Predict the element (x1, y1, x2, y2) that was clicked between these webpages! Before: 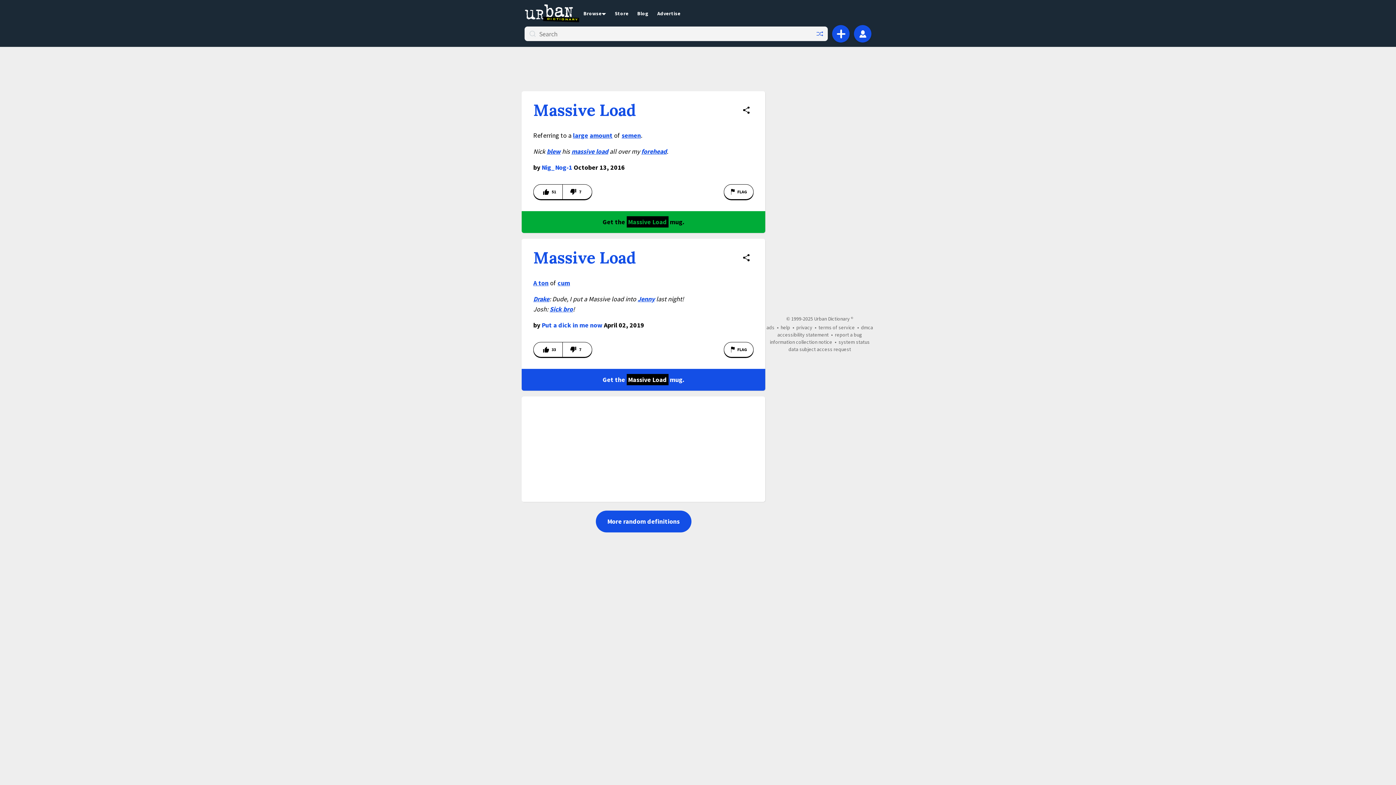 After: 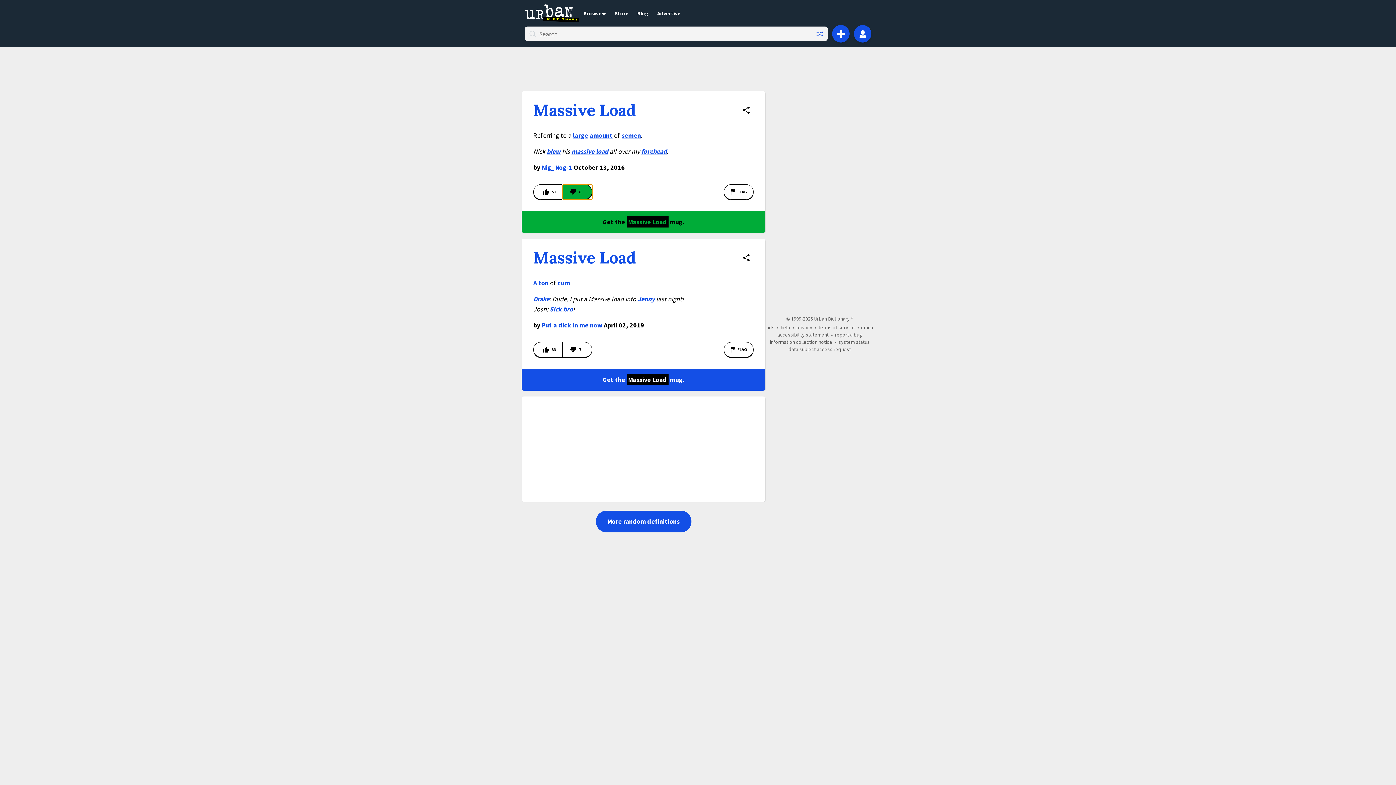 Action: label: Vote down this definition of Massive Load bbox: (562, 184, 592, 199)